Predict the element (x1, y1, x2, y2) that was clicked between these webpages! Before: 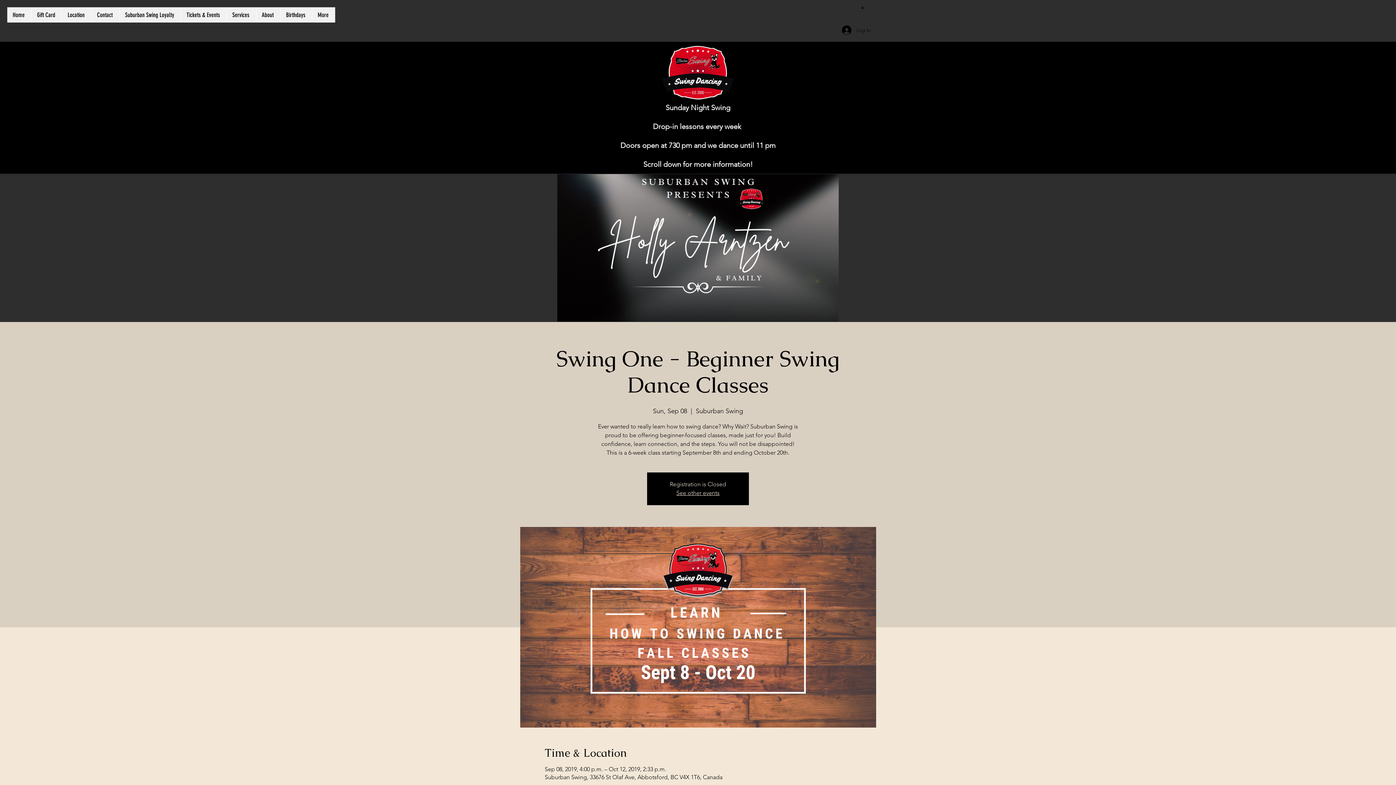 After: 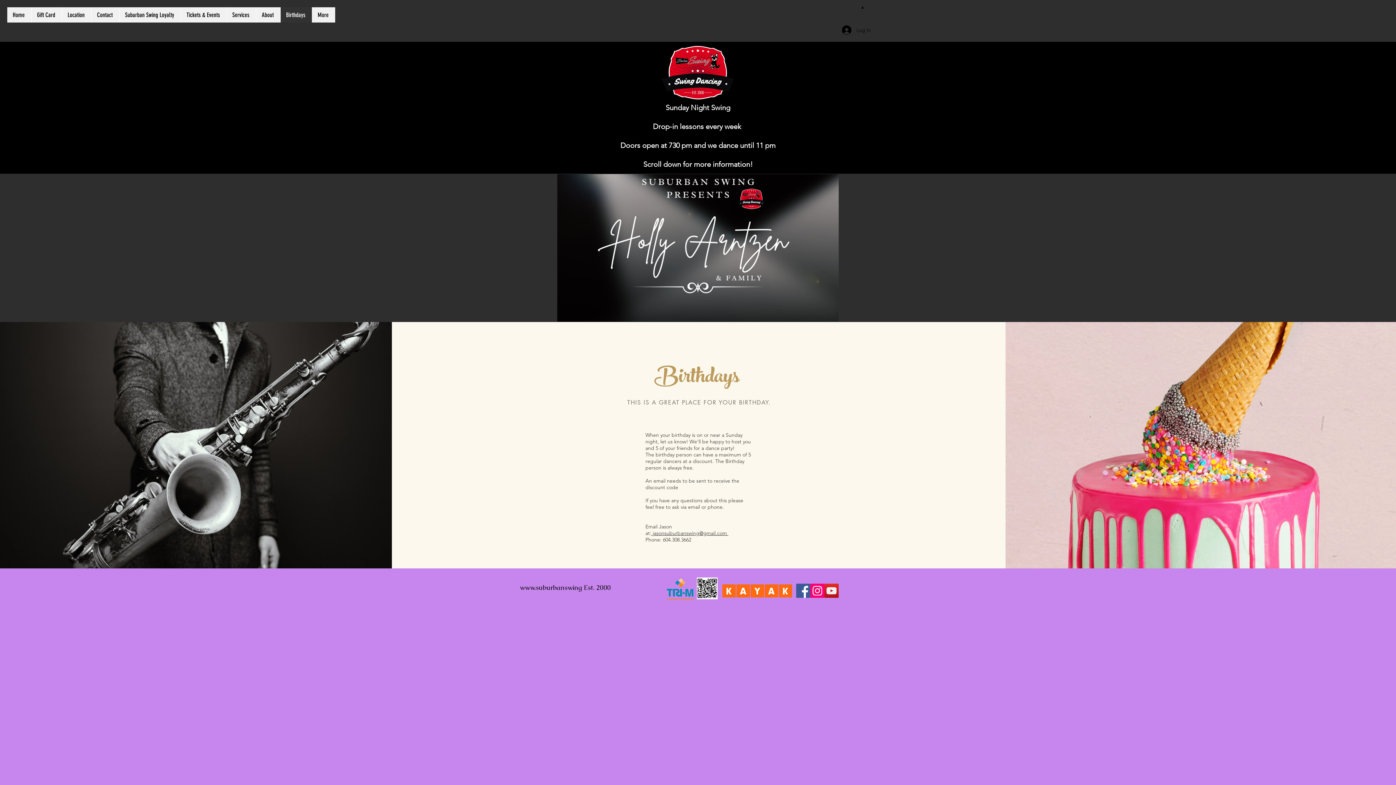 Action: label: Birthdays bbox: (280, 7, 312, 22)